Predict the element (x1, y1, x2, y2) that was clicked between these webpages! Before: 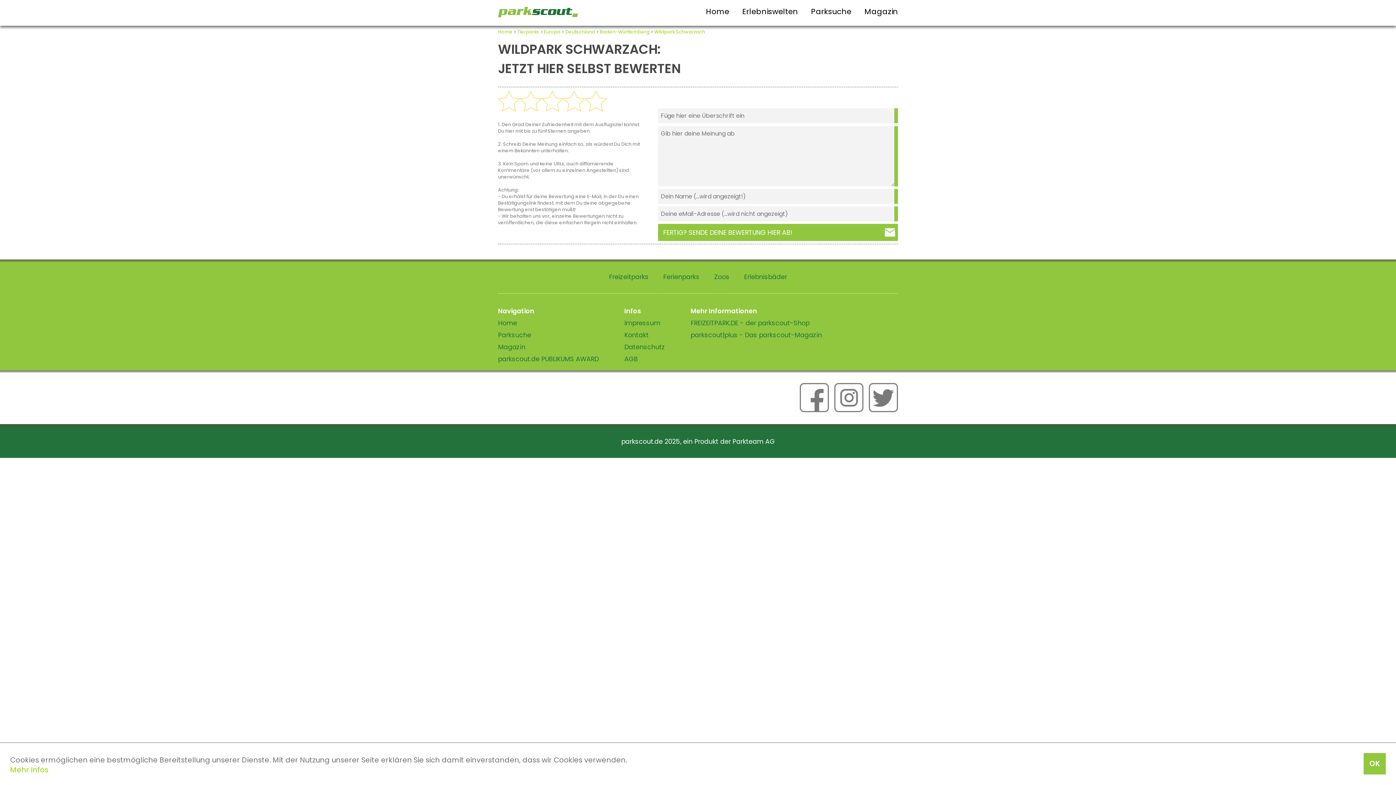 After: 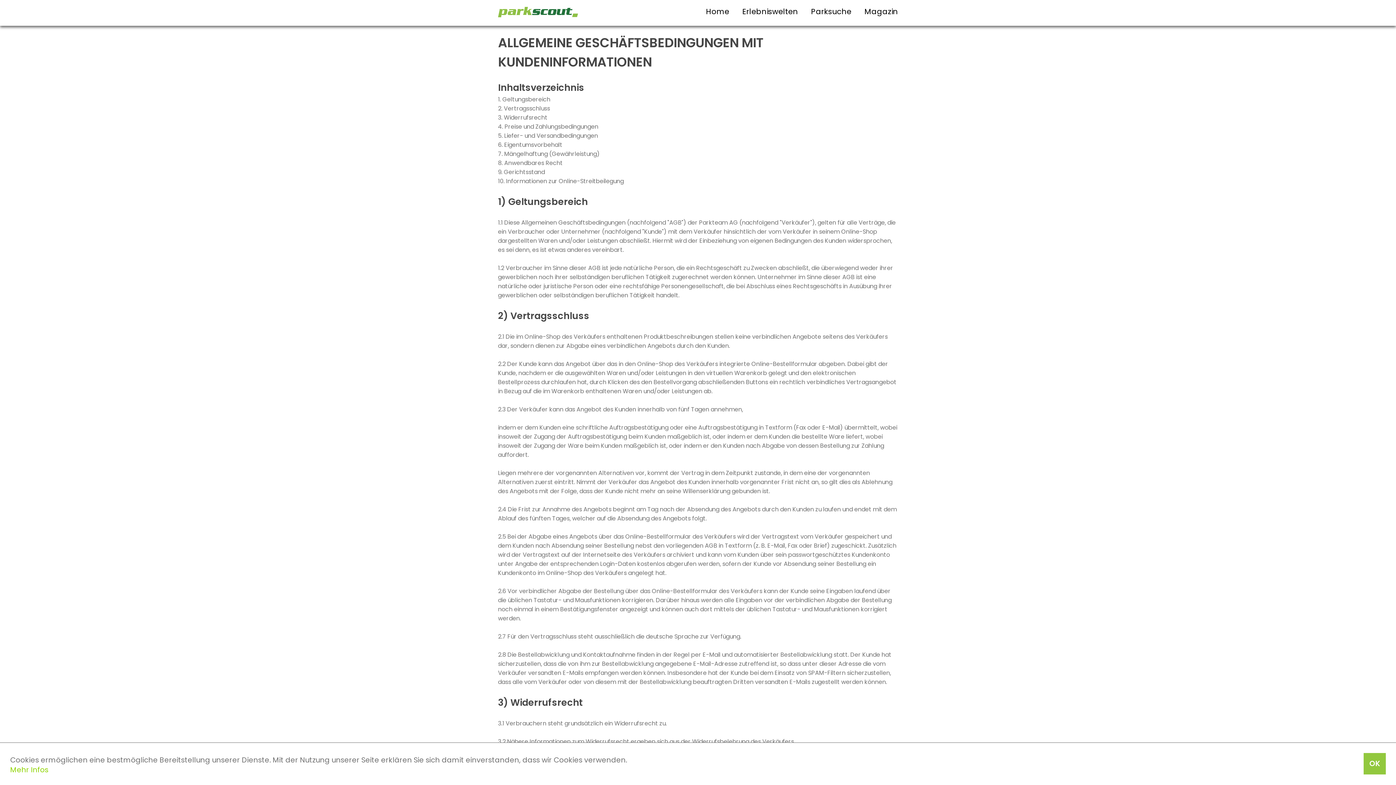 Action: bbox: (624, 354, 637, 363) label: AGB